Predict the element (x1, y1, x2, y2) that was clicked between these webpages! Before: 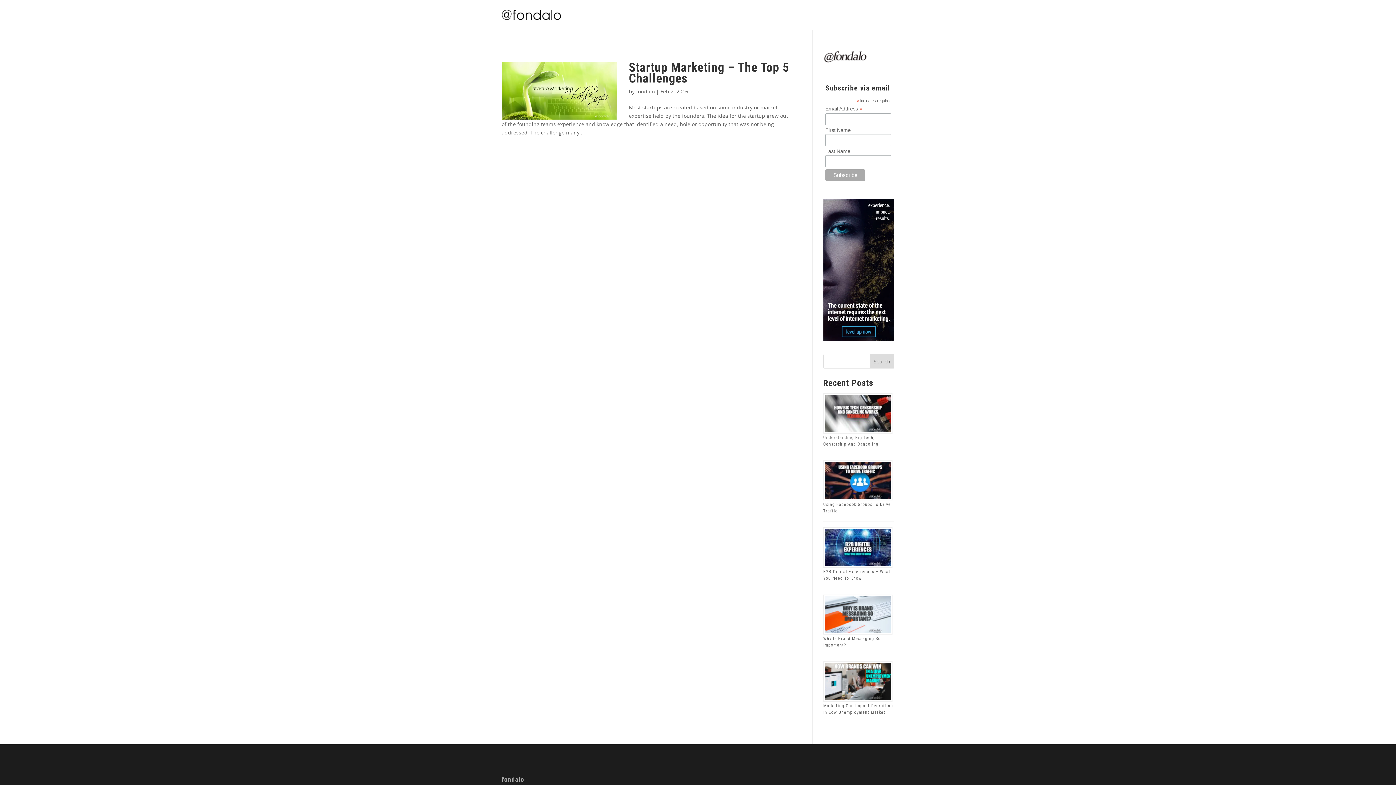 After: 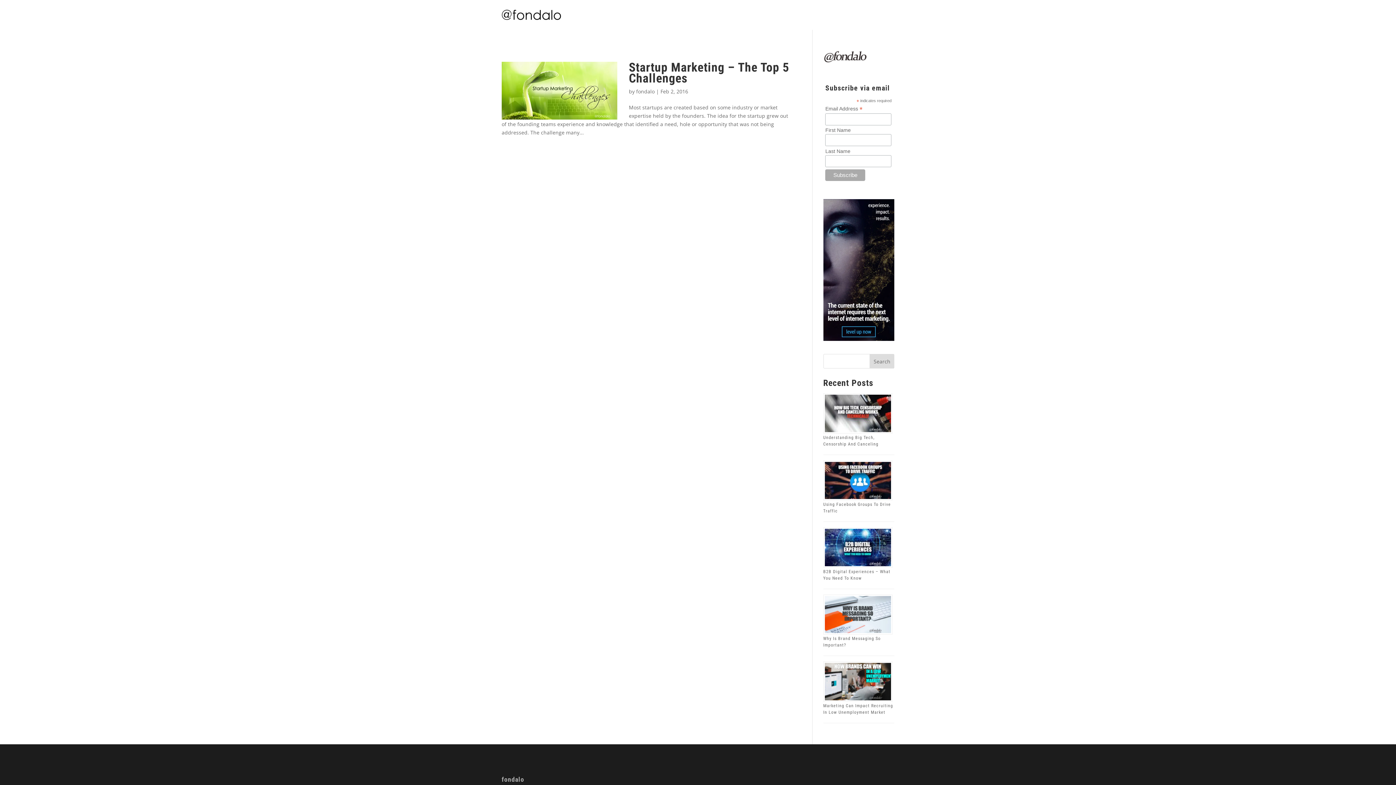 Action: bbox: (823, 335, 894, 342)